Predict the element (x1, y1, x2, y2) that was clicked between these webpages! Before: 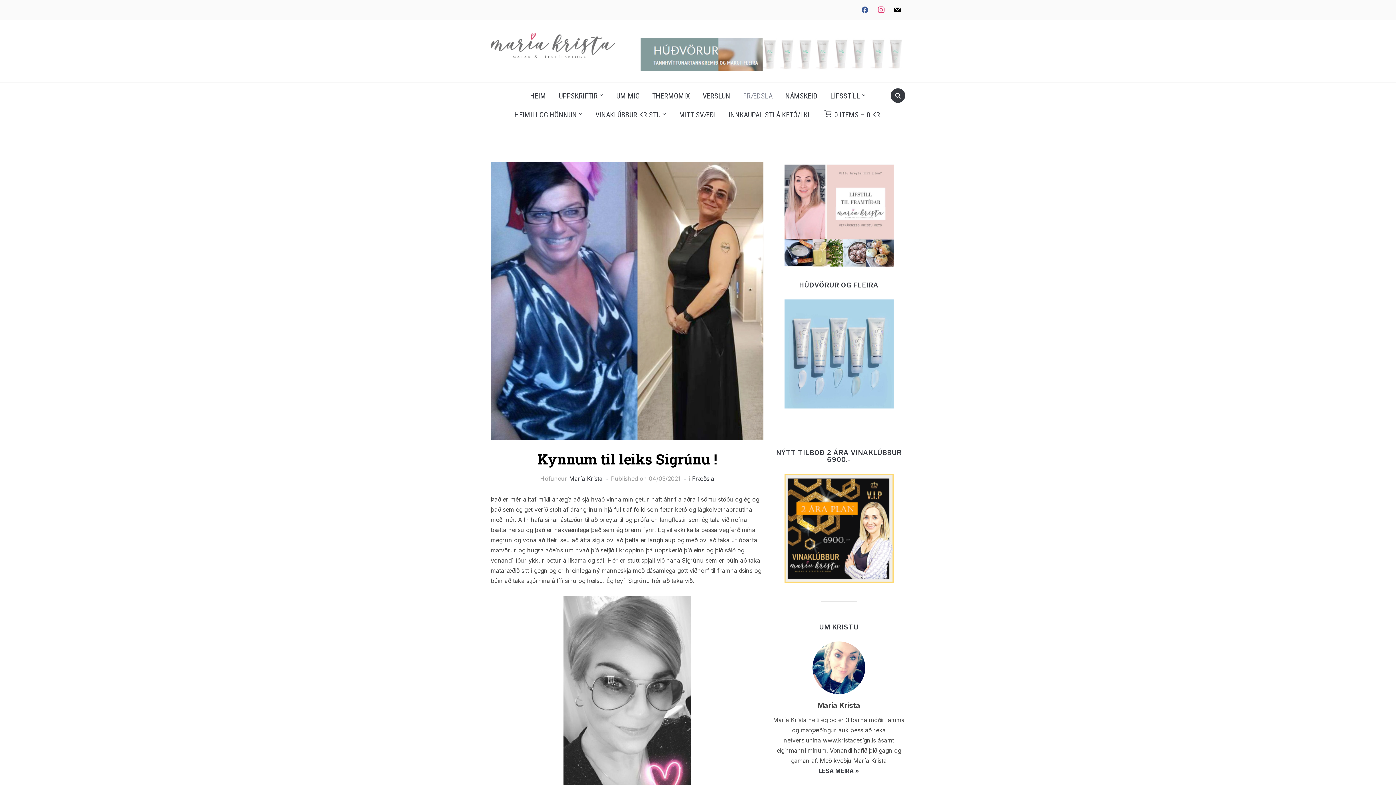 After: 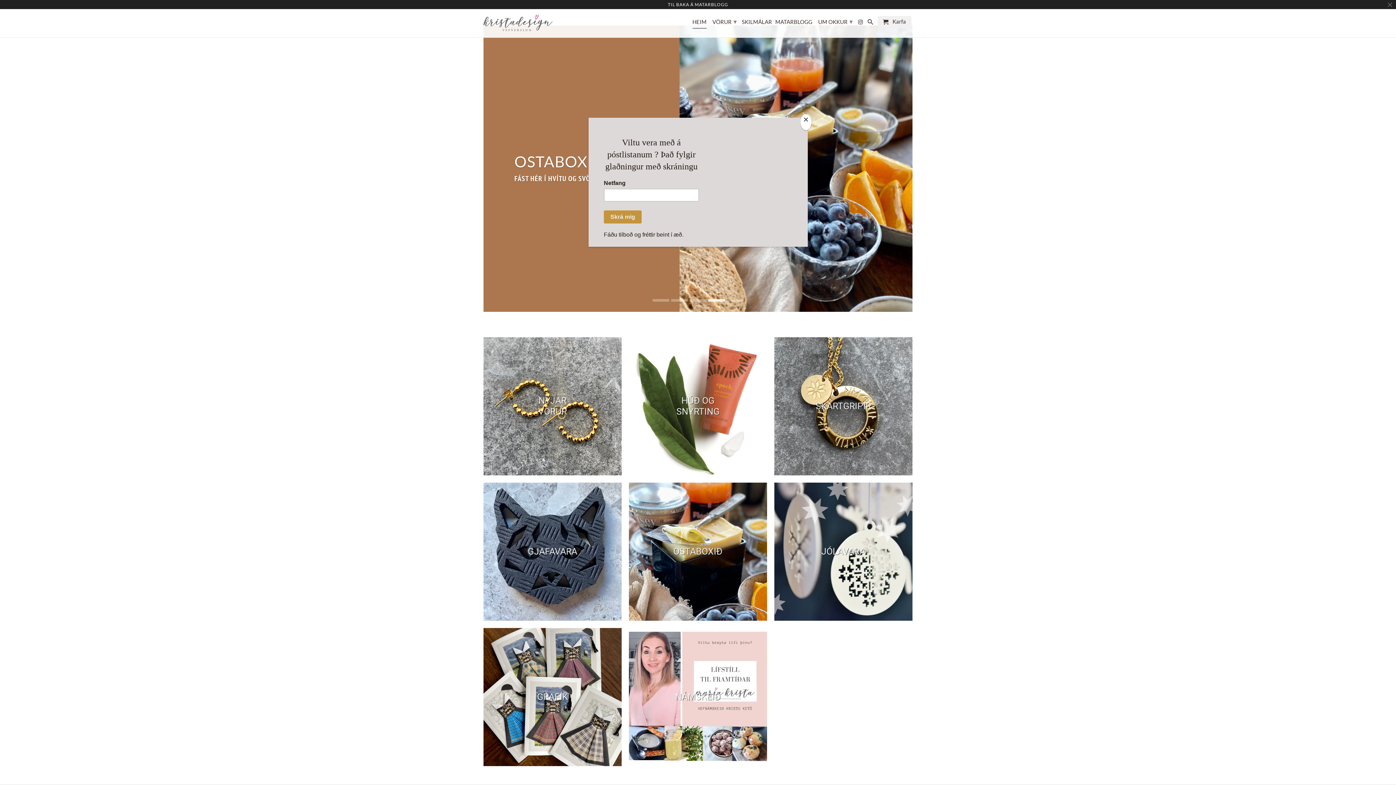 Action: bbox: (697, 86, 736, 105) label: VERSLUN